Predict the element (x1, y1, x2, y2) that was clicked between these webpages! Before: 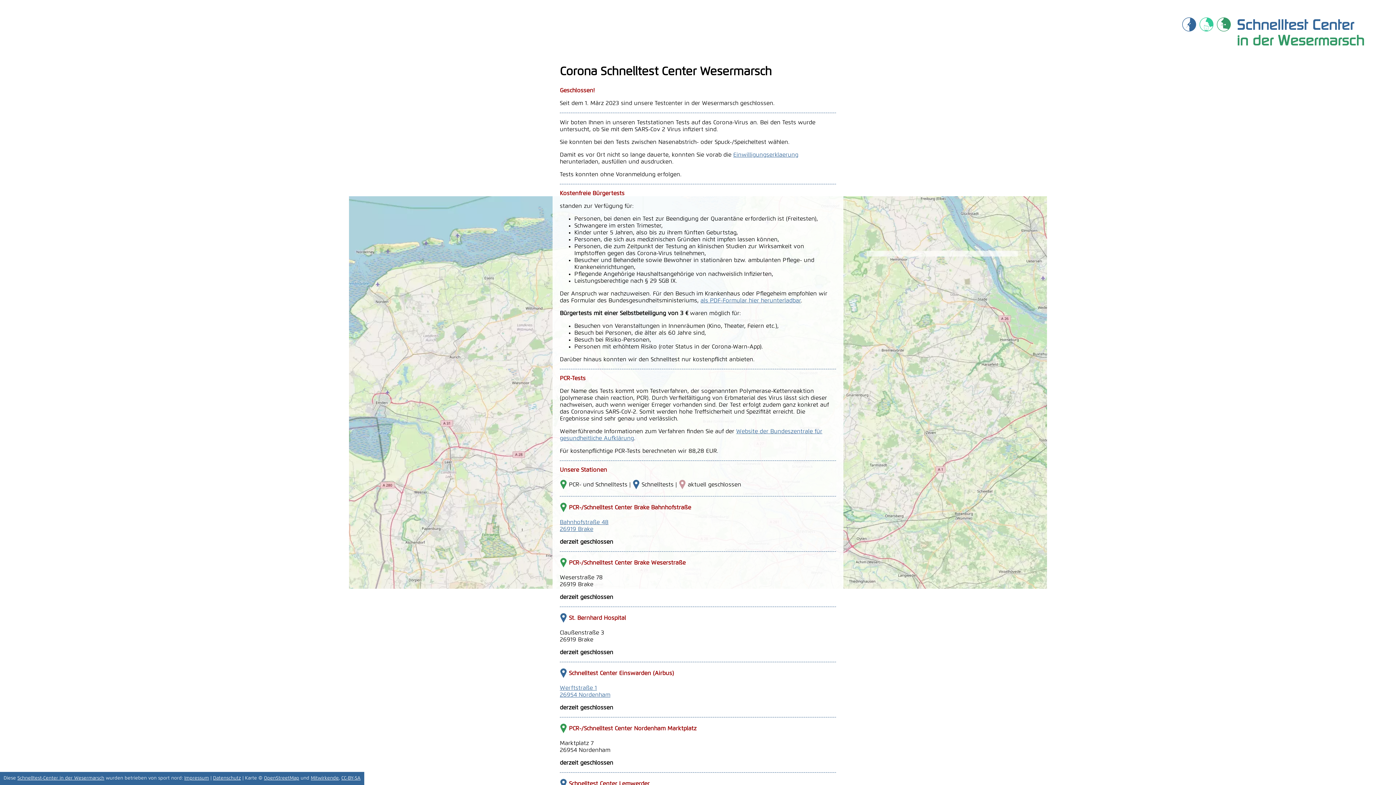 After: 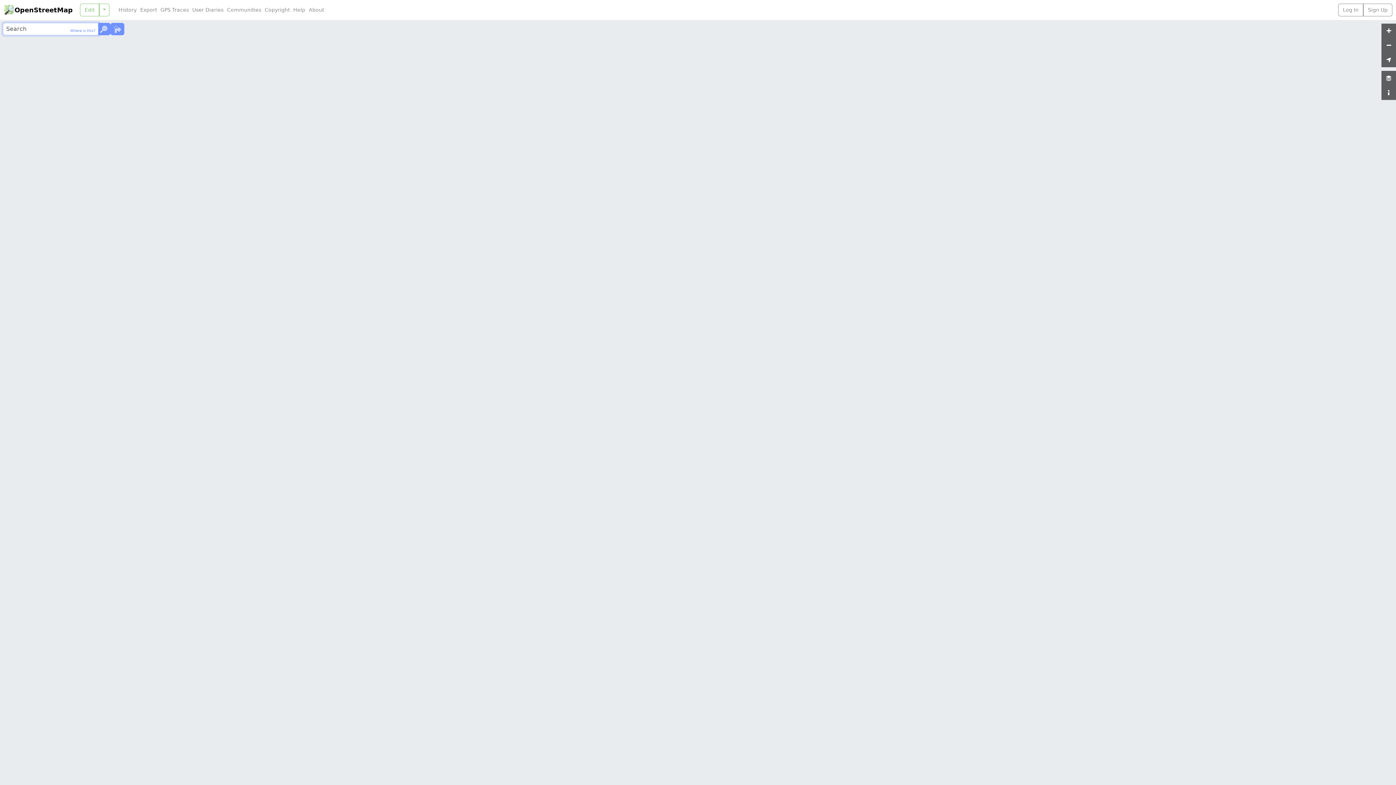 Action: bbox: (264, 776, 299, 781) label: OpenStreetMap